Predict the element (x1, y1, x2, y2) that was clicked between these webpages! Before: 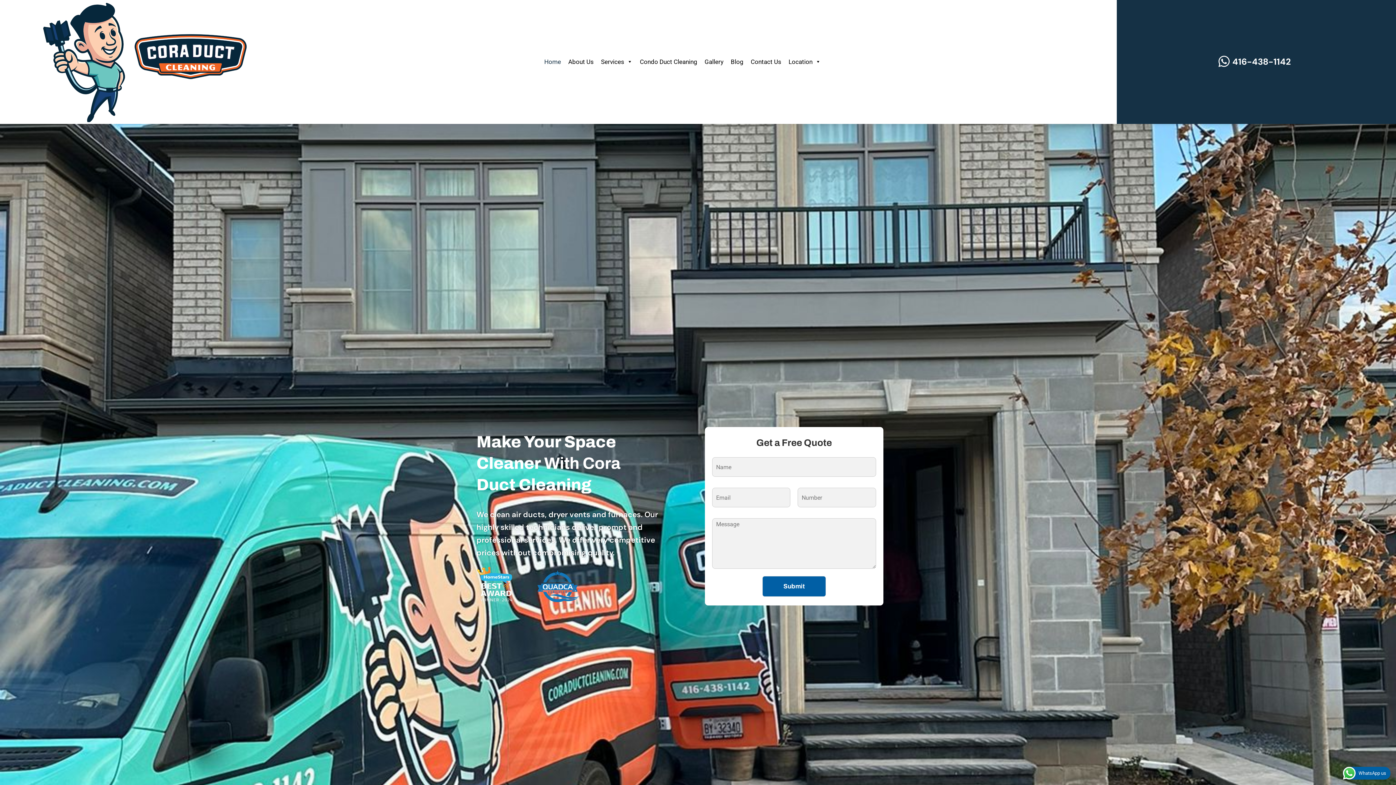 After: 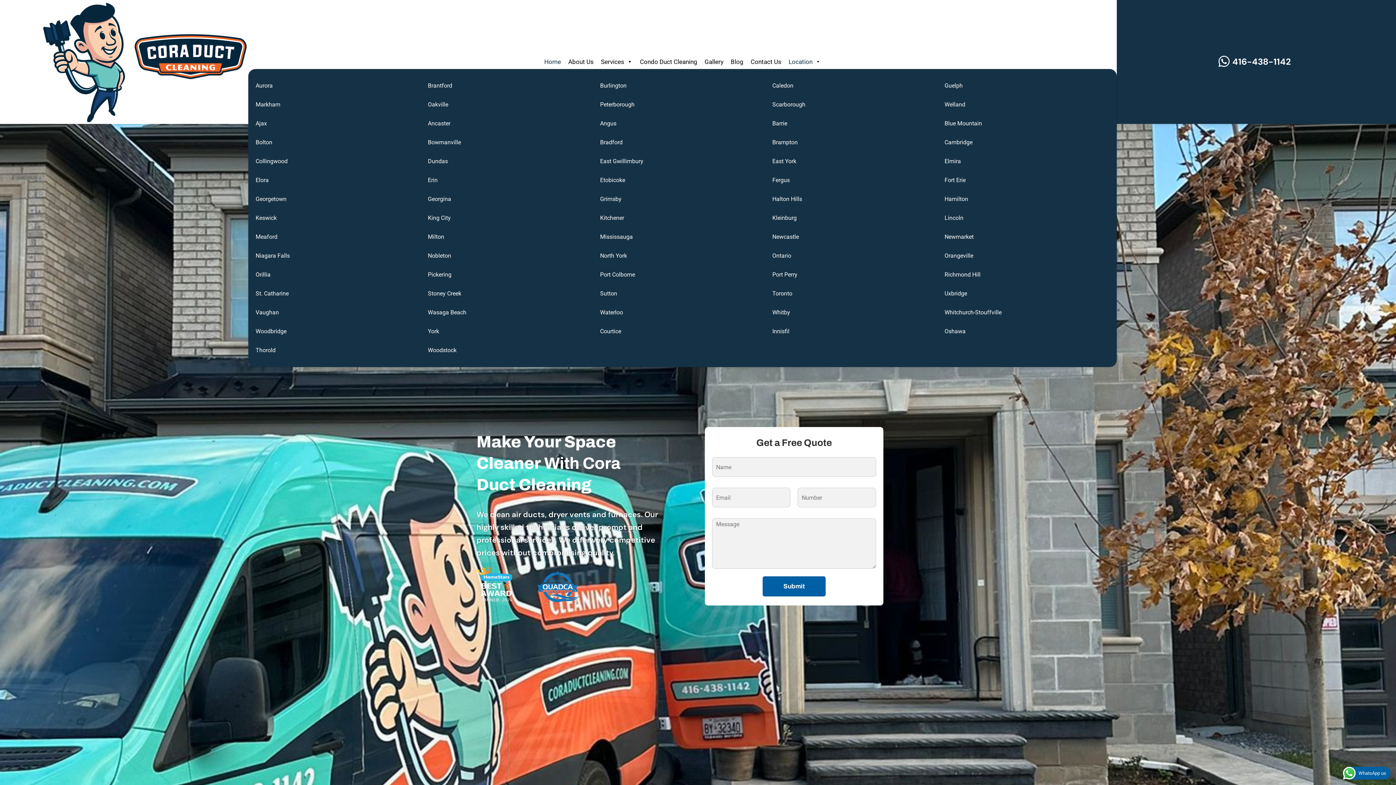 Action: bbox: (785, 54, 824, 69) label: Location